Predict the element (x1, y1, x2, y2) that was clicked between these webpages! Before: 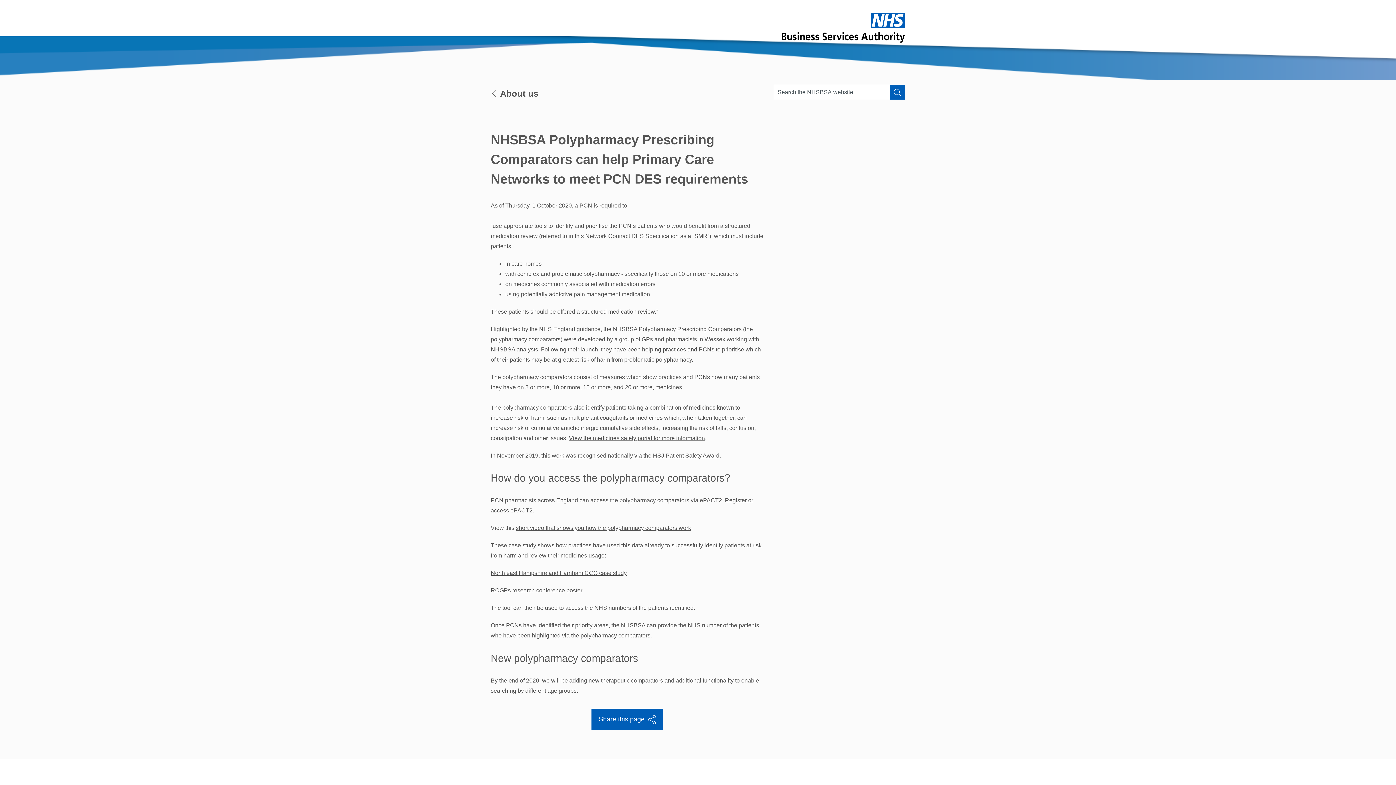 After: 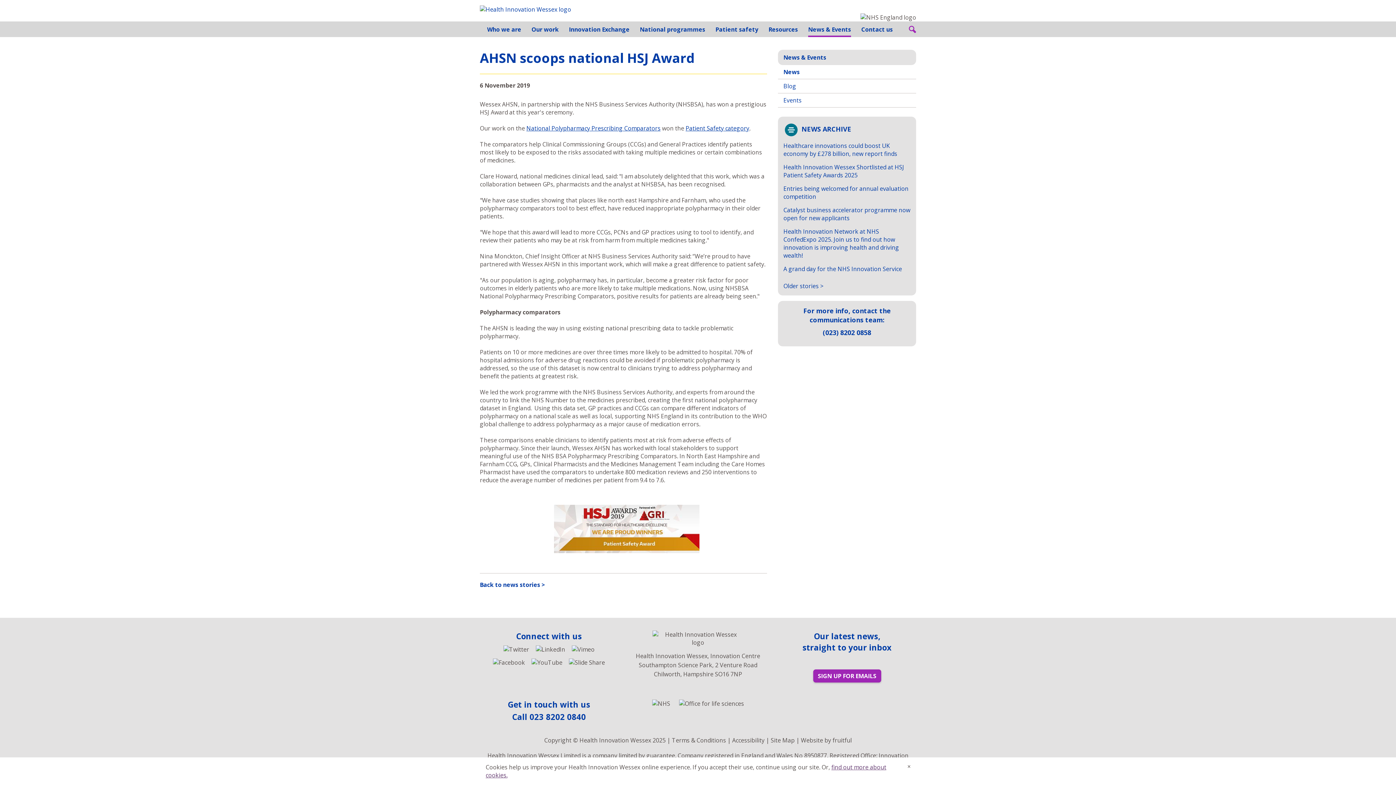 Action: bbox: (541, 452, 719, 458) label: this work was recognised nationally via the HSJ Patient Safety Award